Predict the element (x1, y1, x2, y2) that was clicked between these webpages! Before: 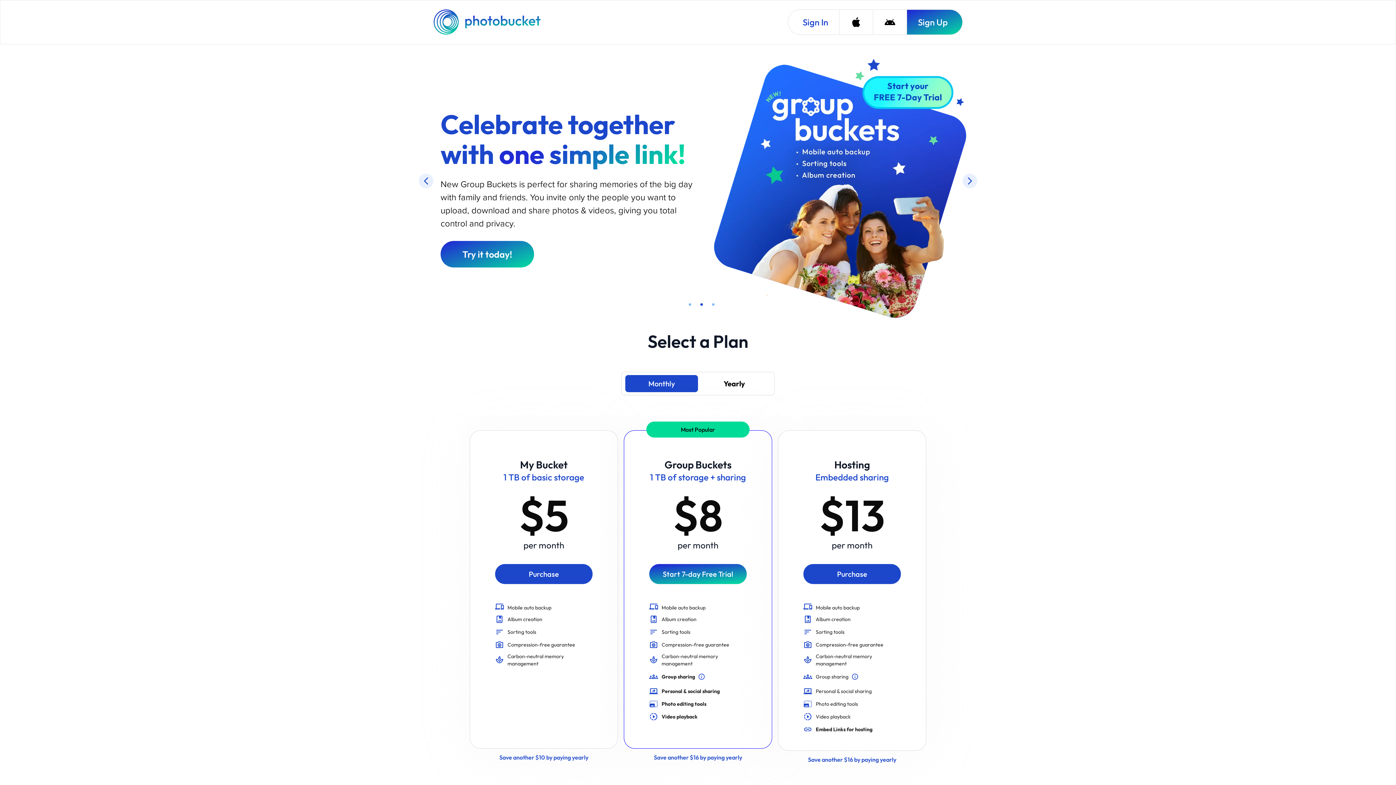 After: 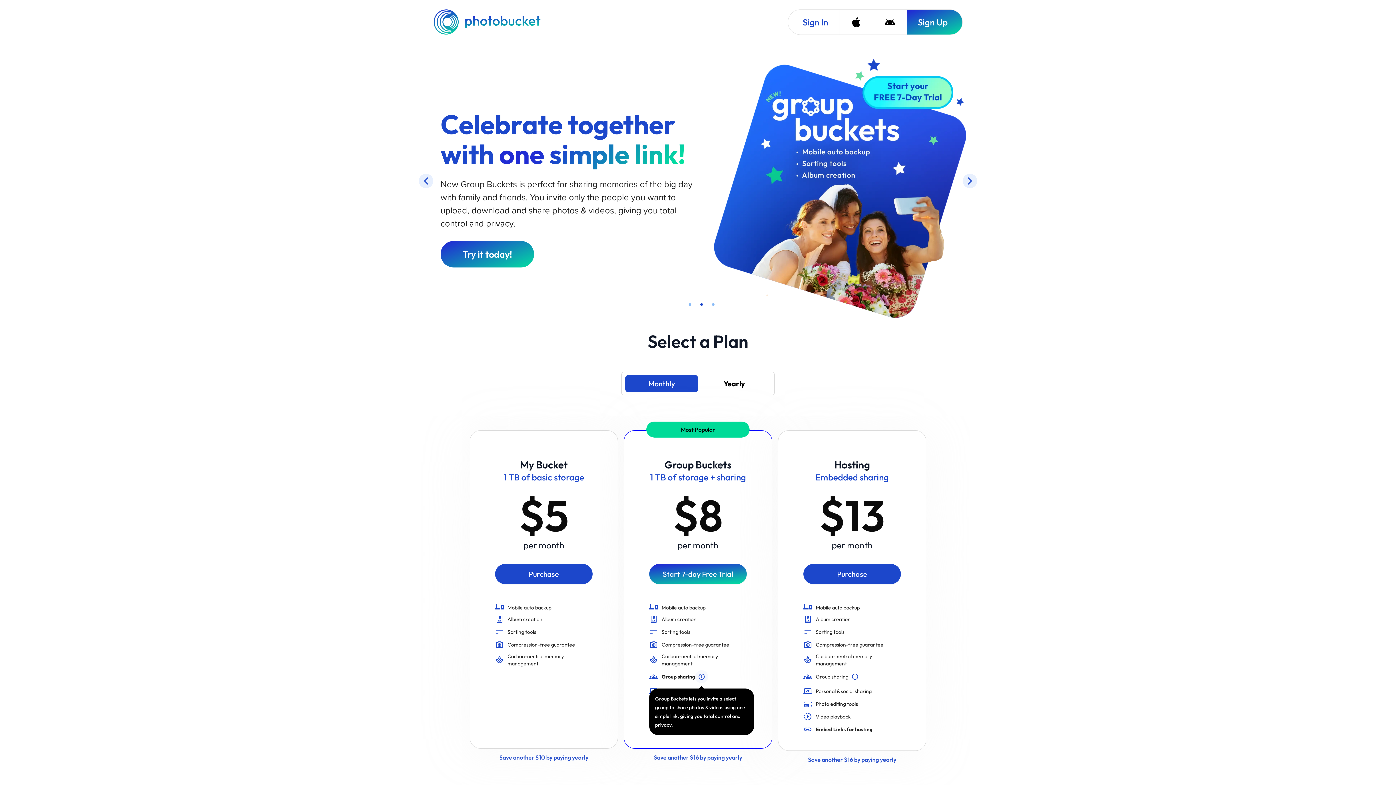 Action: label: Group Buckets lets you invite a select group to share photos & videos using one simple link, giving you total control and privacy. bbox: (695, 569, 708, 582)